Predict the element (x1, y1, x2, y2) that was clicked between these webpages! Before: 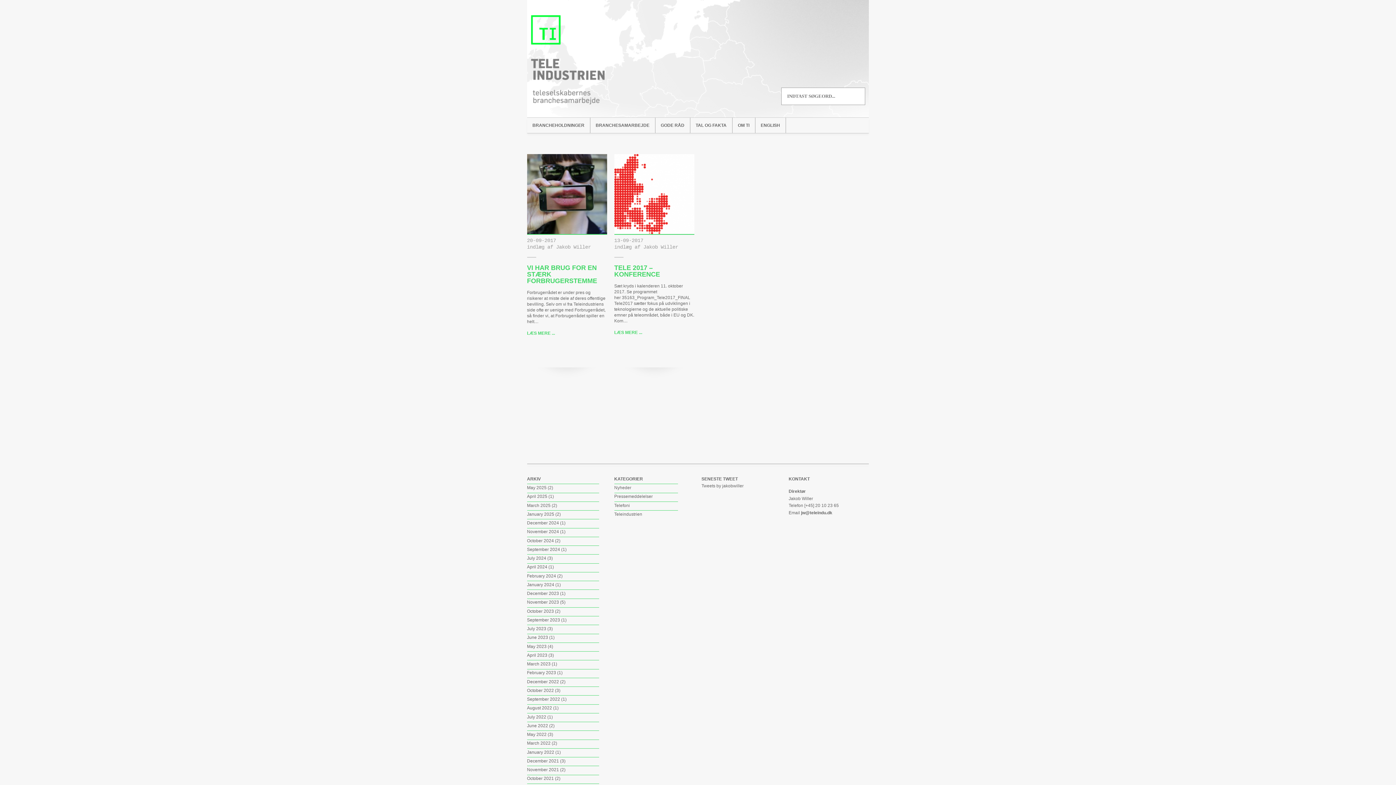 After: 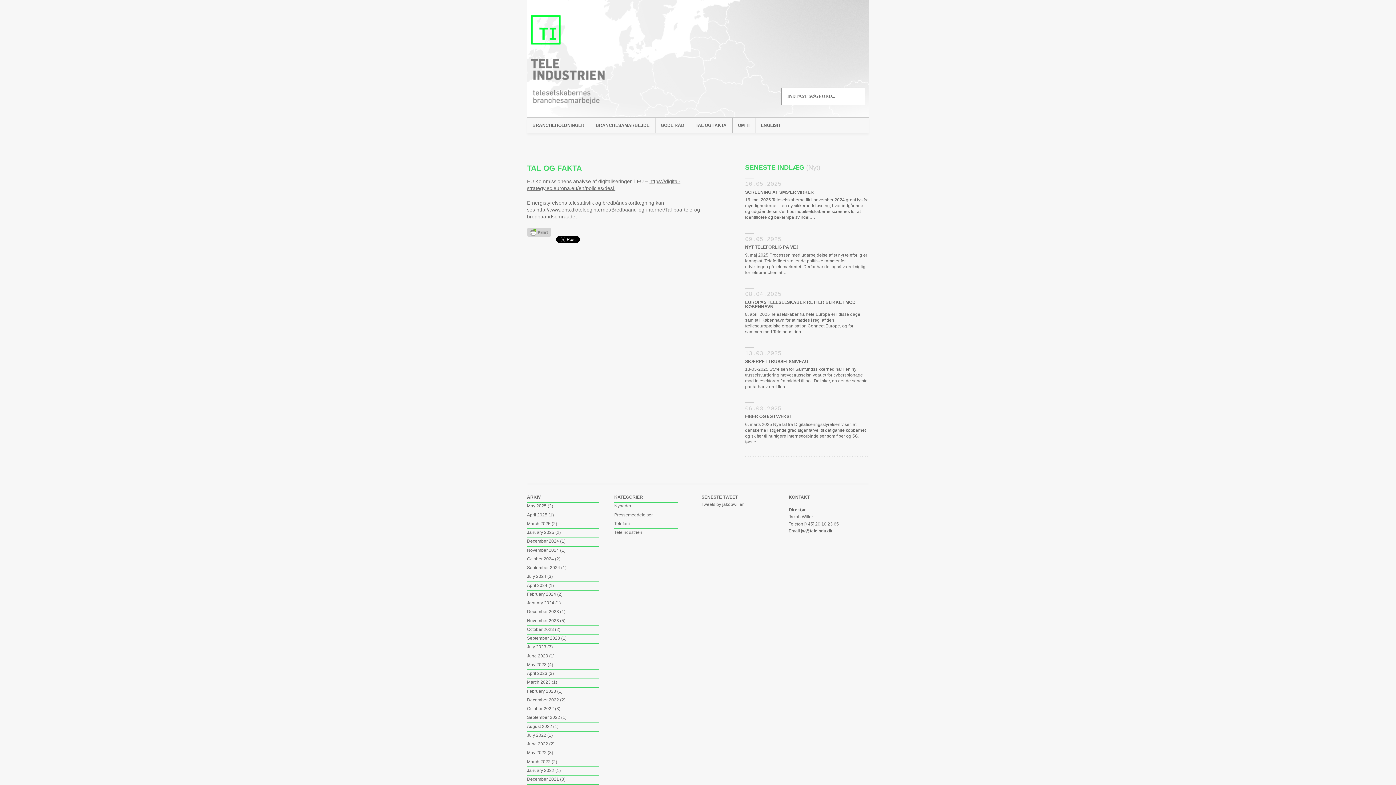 Action: label: TAL OG FAKTA bbox: (690, 117, 732, 133)